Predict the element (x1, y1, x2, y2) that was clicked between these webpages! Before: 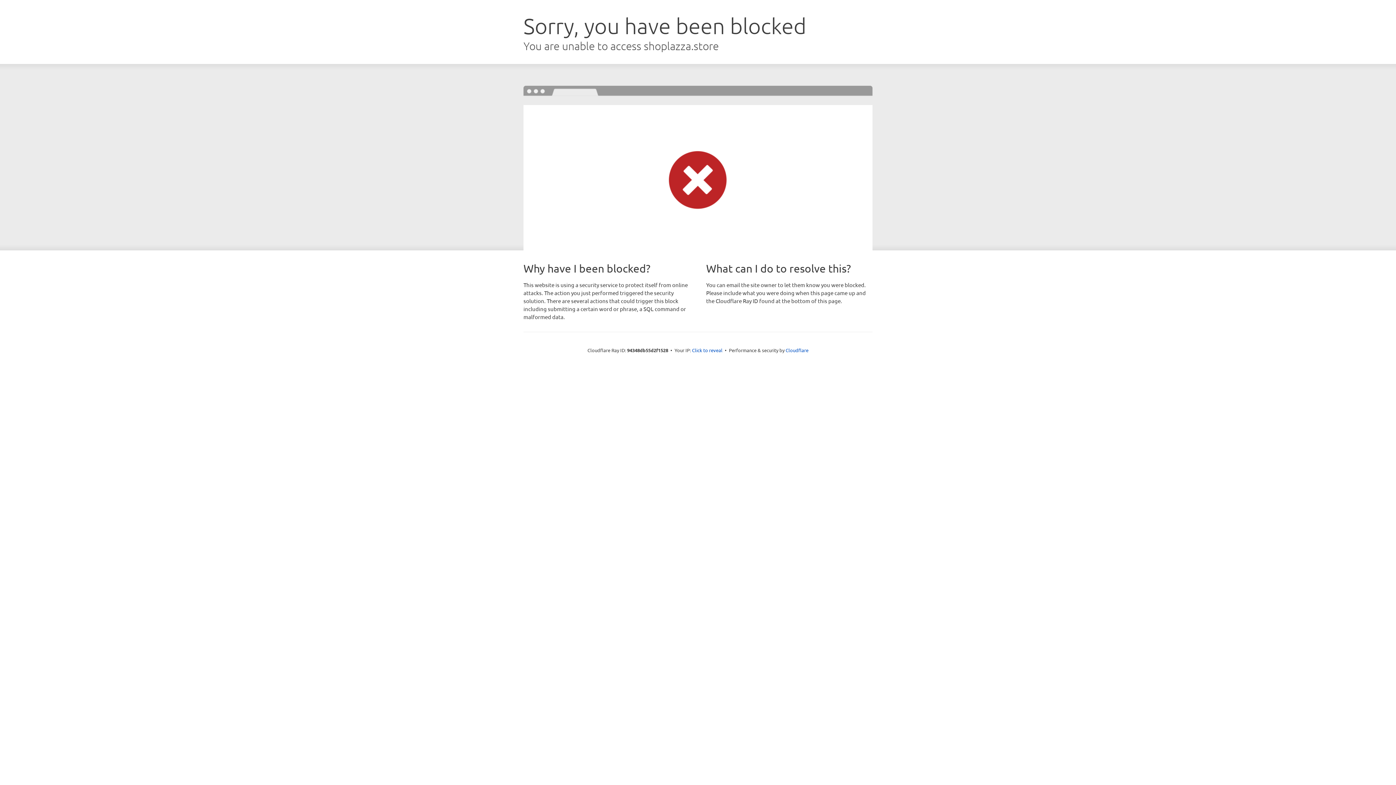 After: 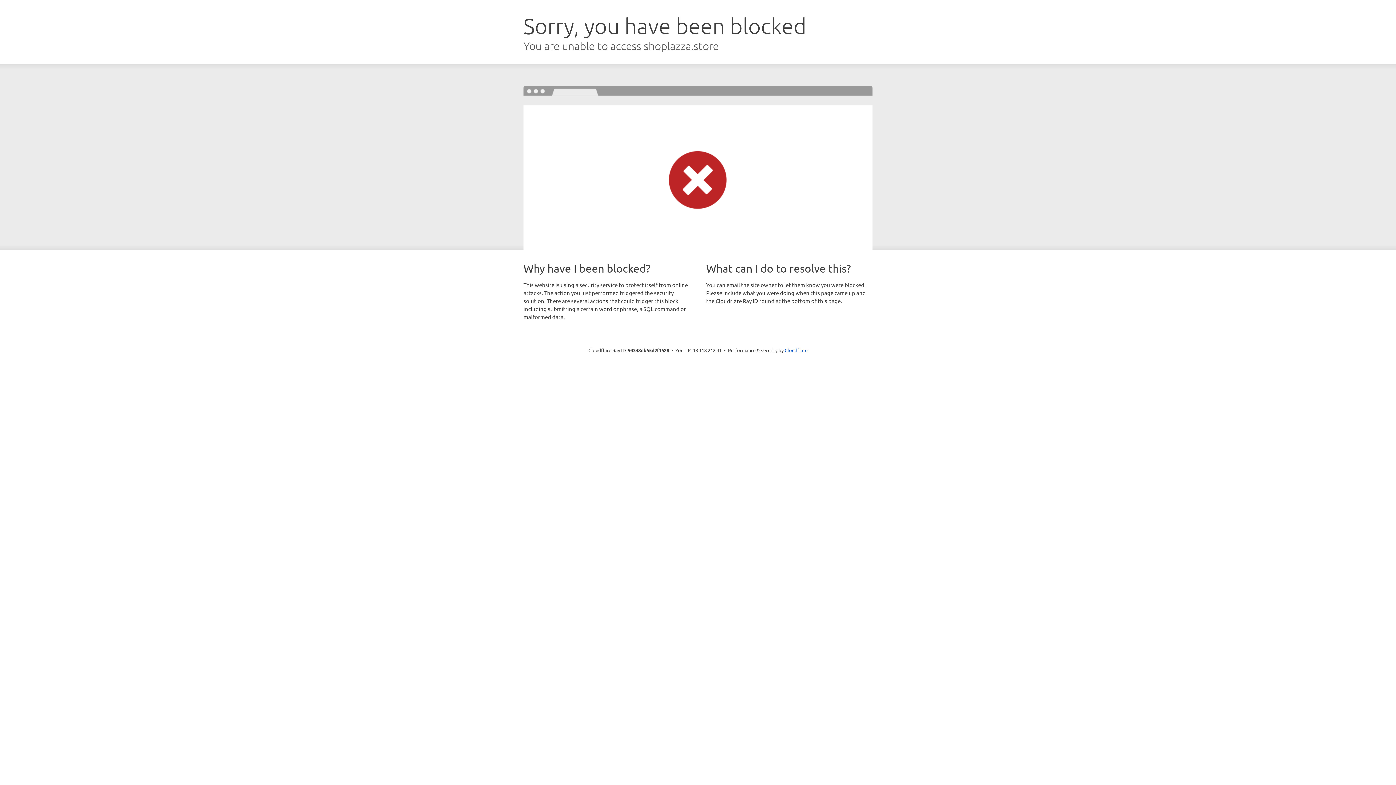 Action: bbox: (692, 346, 722, 353) label: Click to reveal